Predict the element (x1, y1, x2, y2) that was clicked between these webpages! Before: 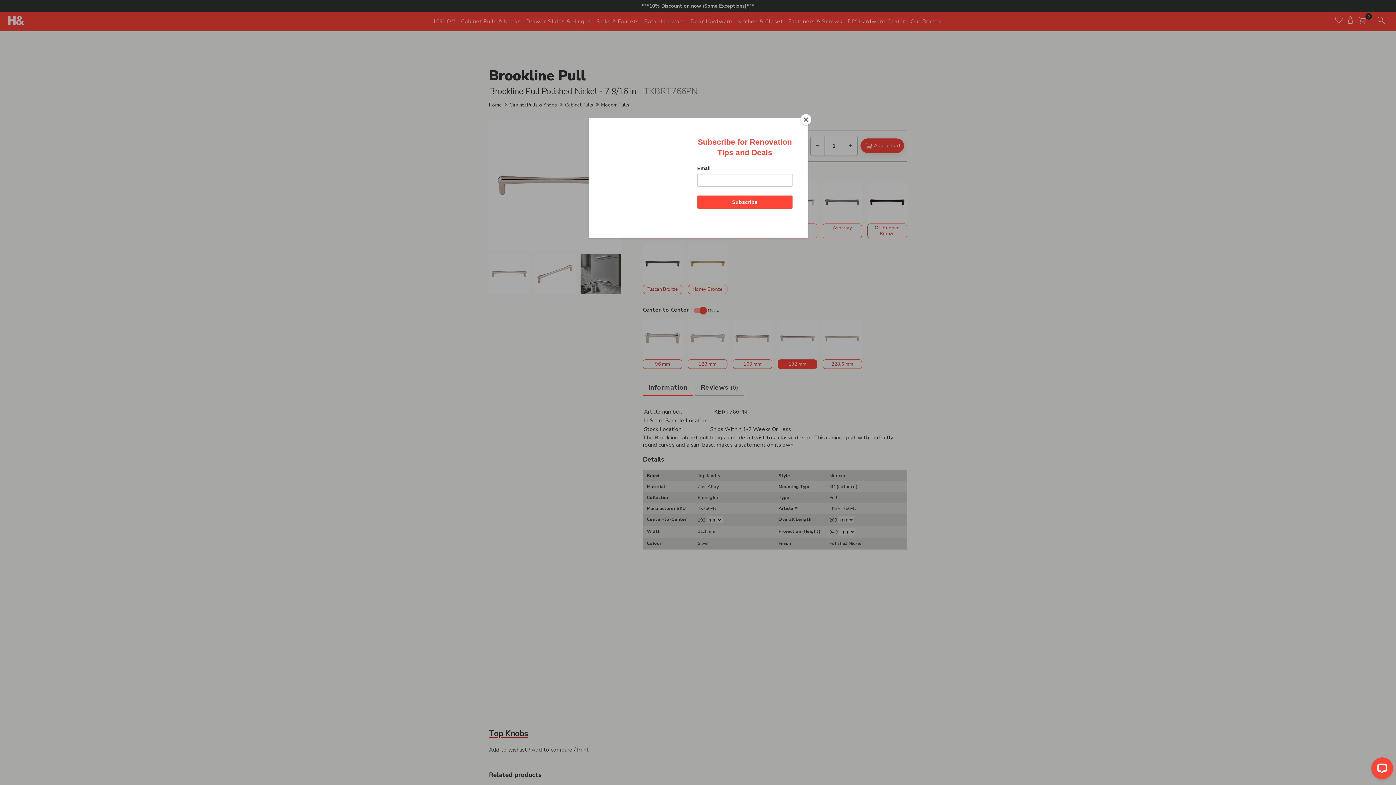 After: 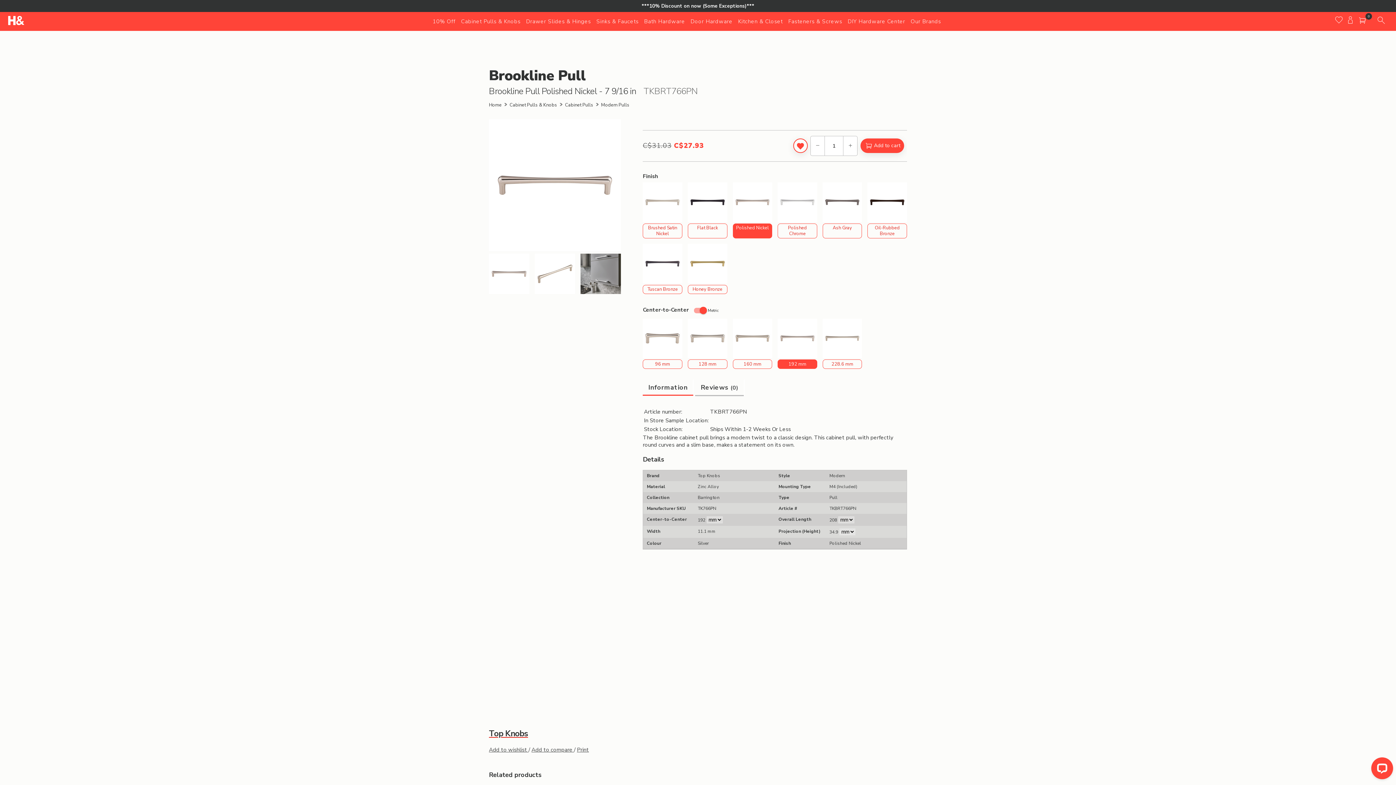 Action: bbox: (800, 114, 811, 125) label: Close